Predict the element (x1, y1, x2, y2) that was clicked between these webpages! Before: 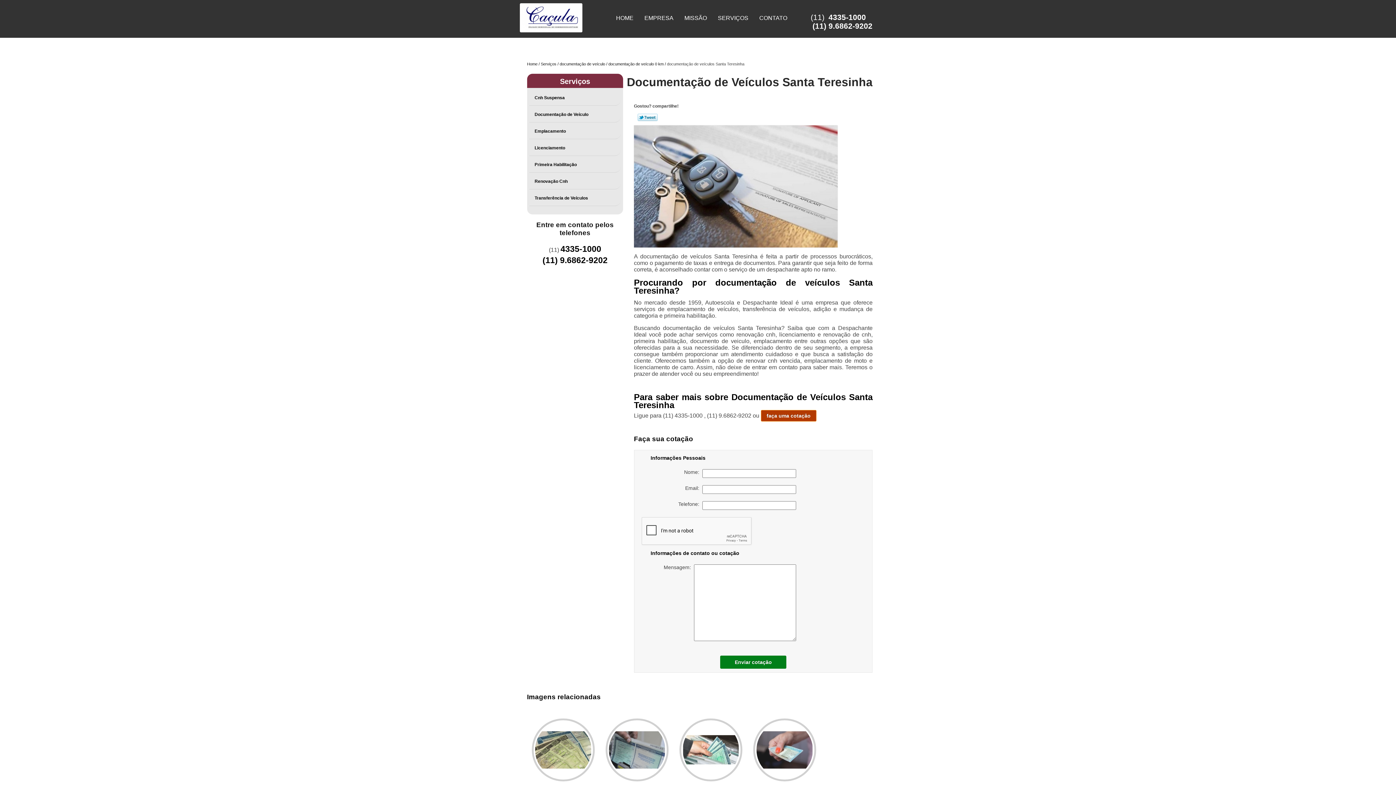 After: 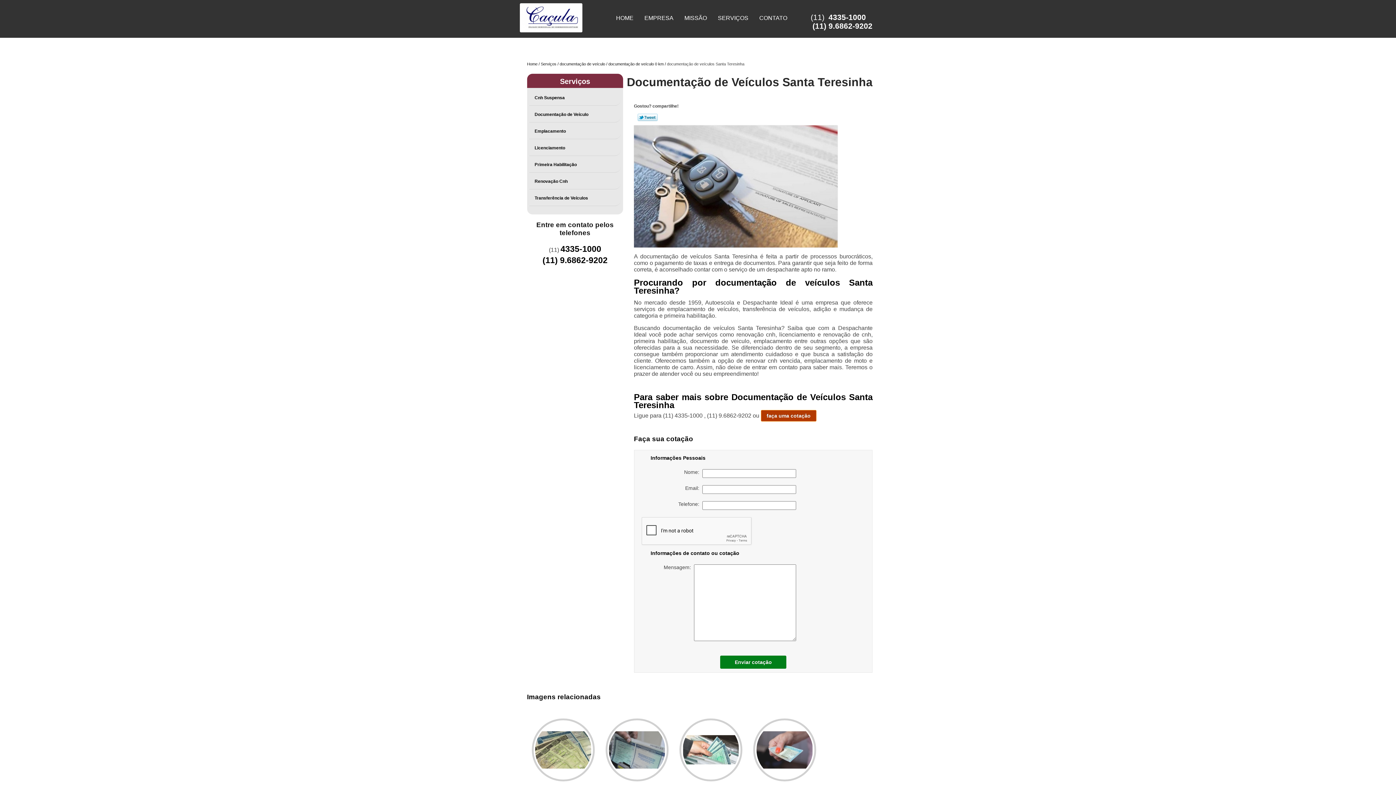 Action: bbox: (812, 21, 872, 30) label: (11) 9.6862-9202